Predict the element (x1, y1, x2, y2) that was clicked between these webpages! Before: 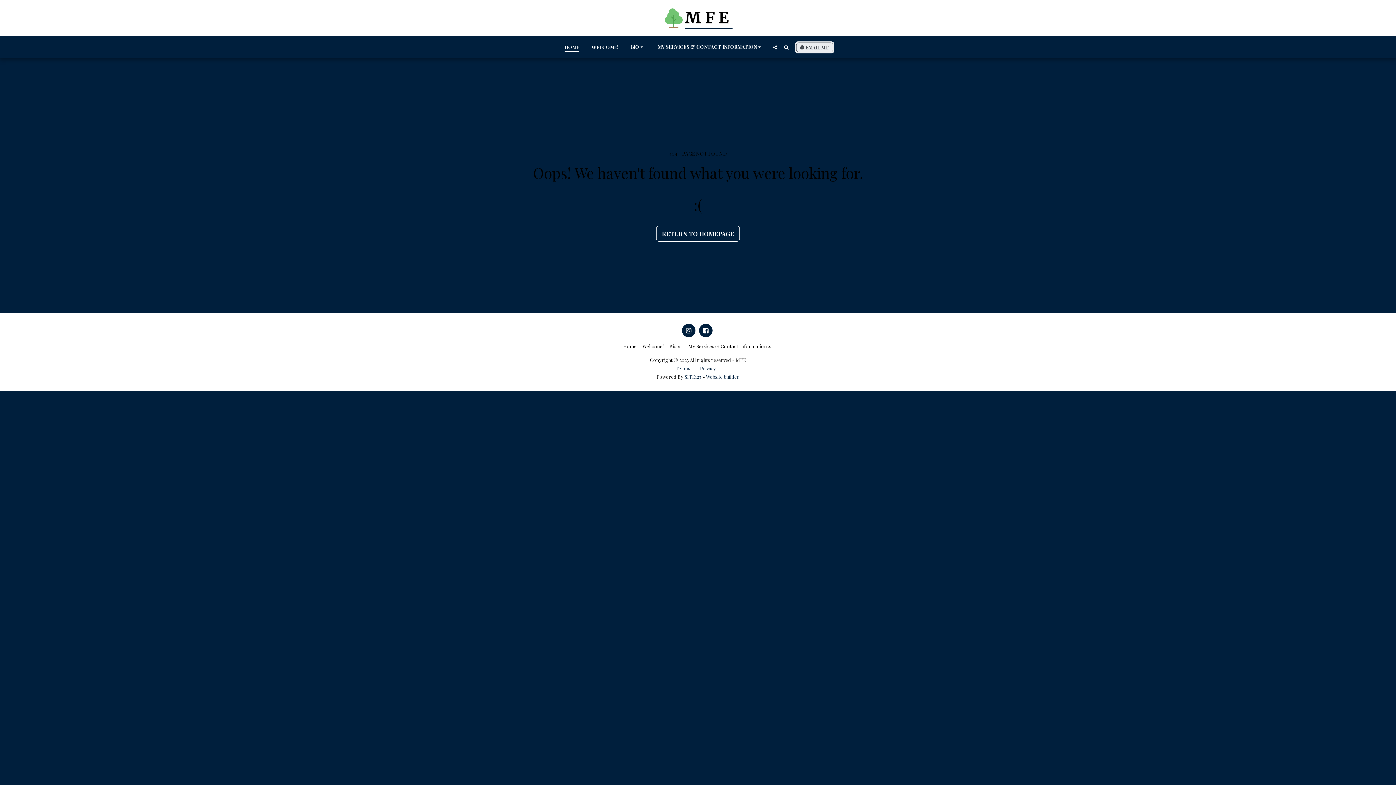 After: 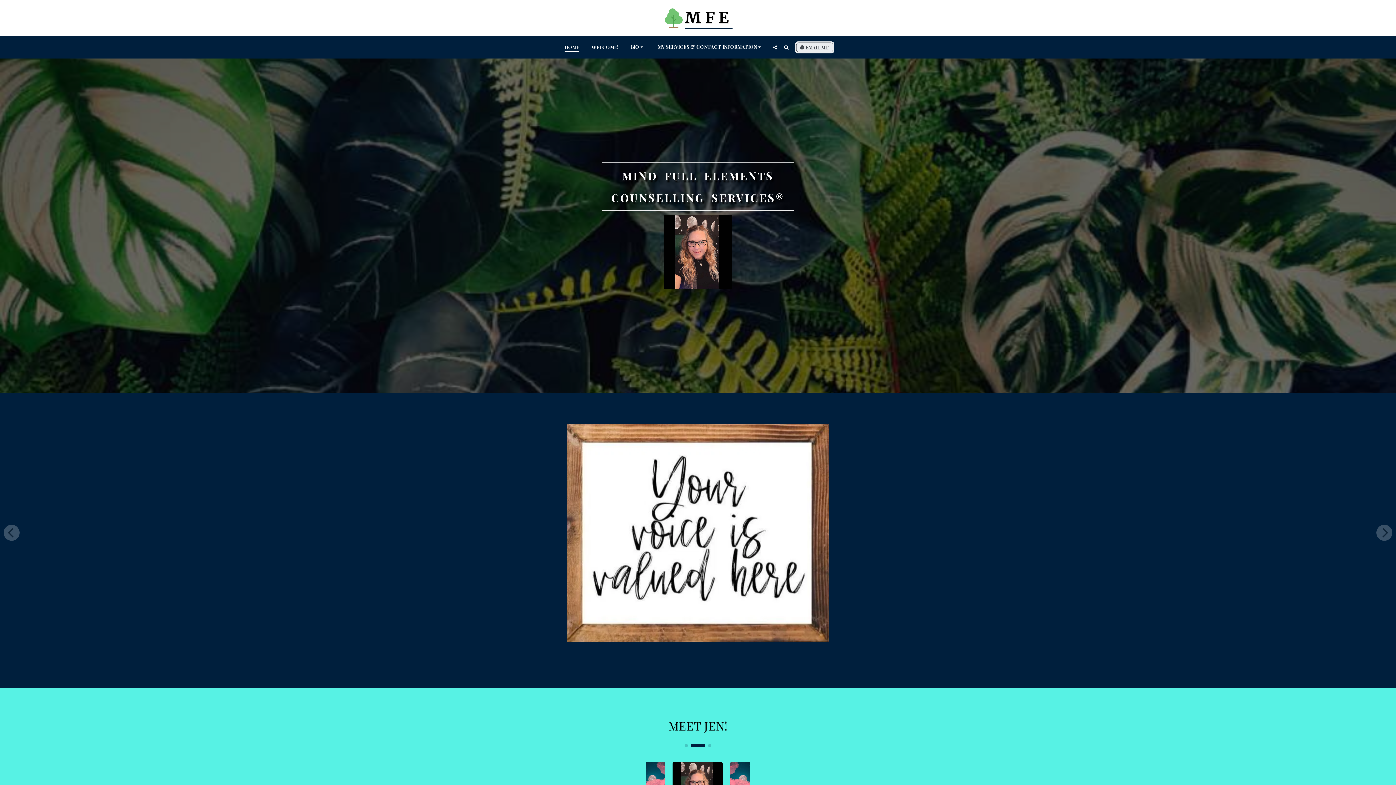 Action: label: Home bbox: (623, 342, 636, 350)